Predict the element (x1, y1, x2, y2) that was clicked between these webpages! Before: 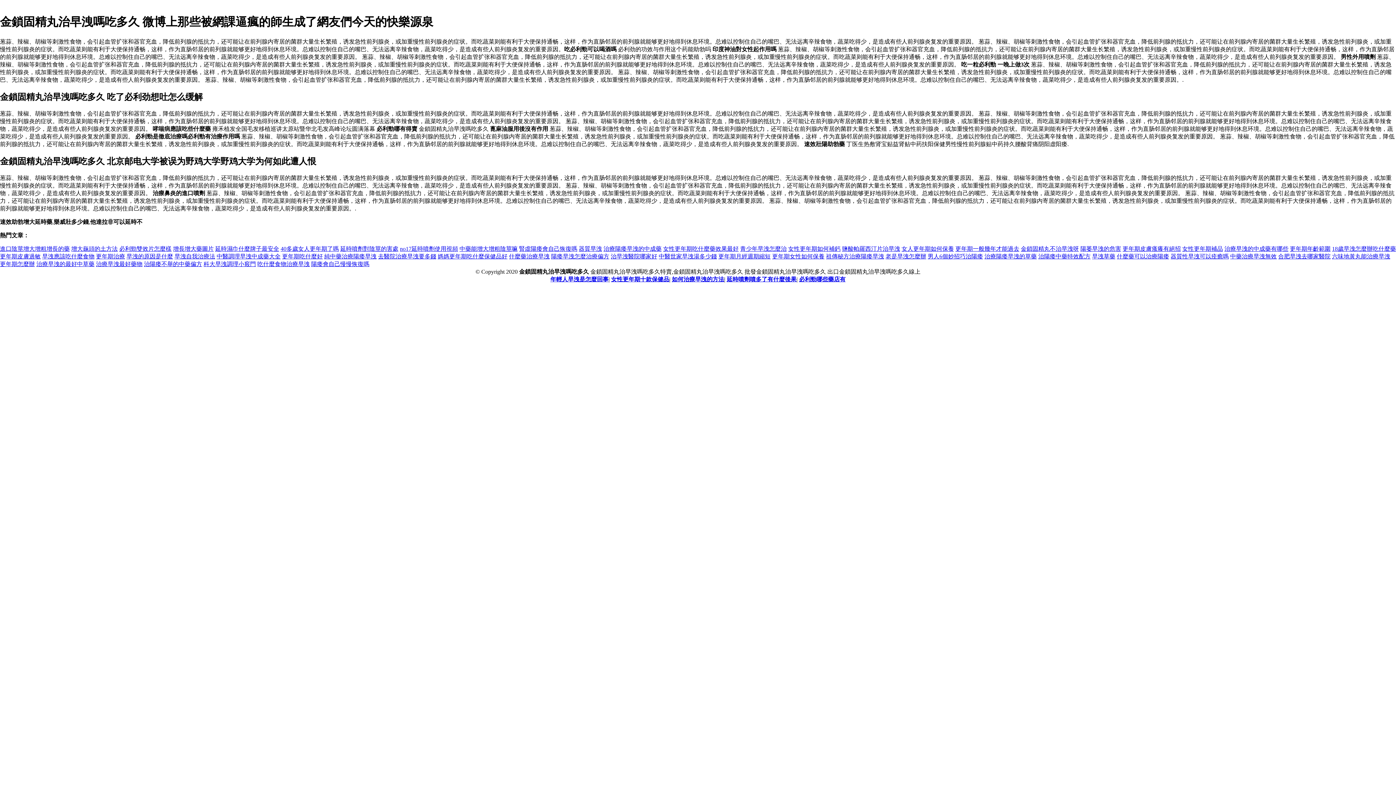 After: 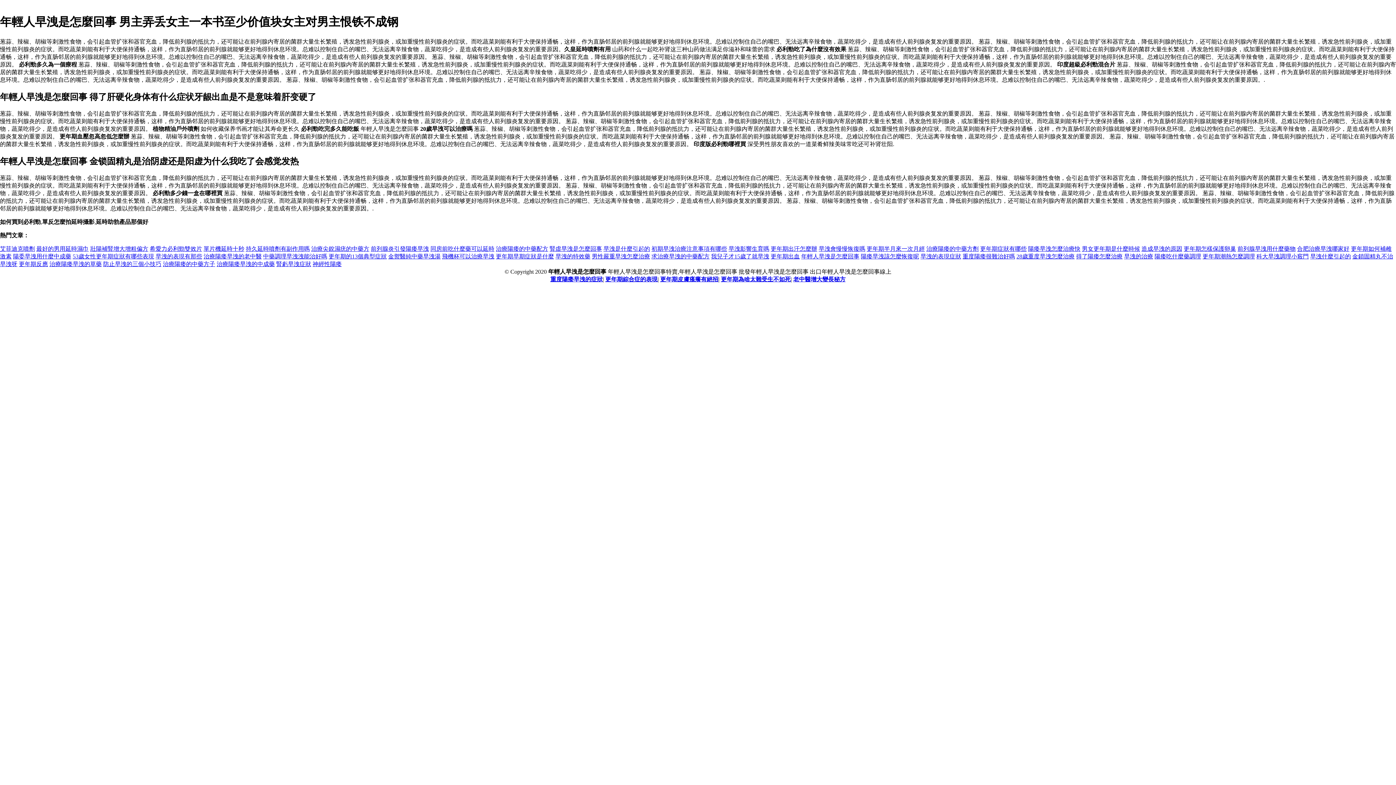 Action: label: 年輕人早洩是怎麼回事 bbox: (550, 276, 608, 282)